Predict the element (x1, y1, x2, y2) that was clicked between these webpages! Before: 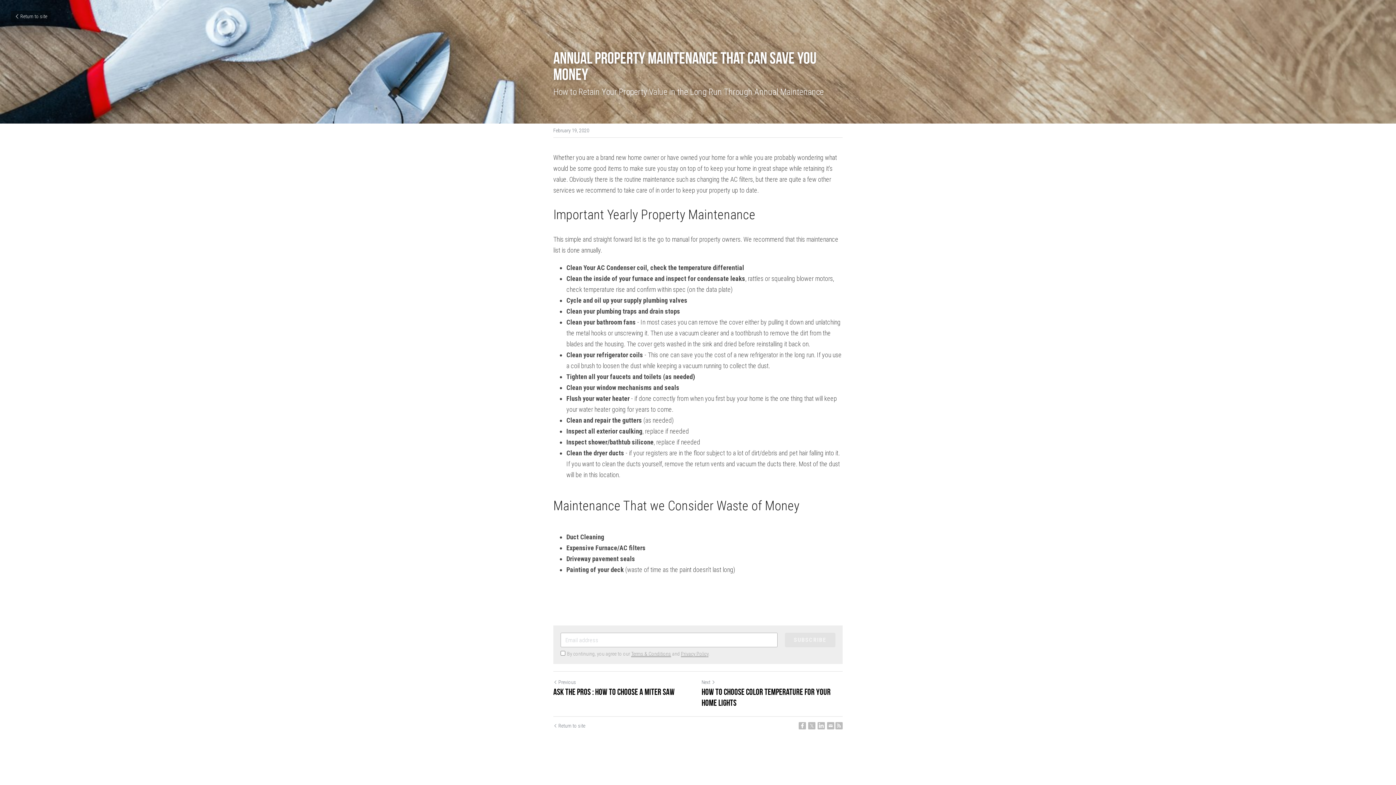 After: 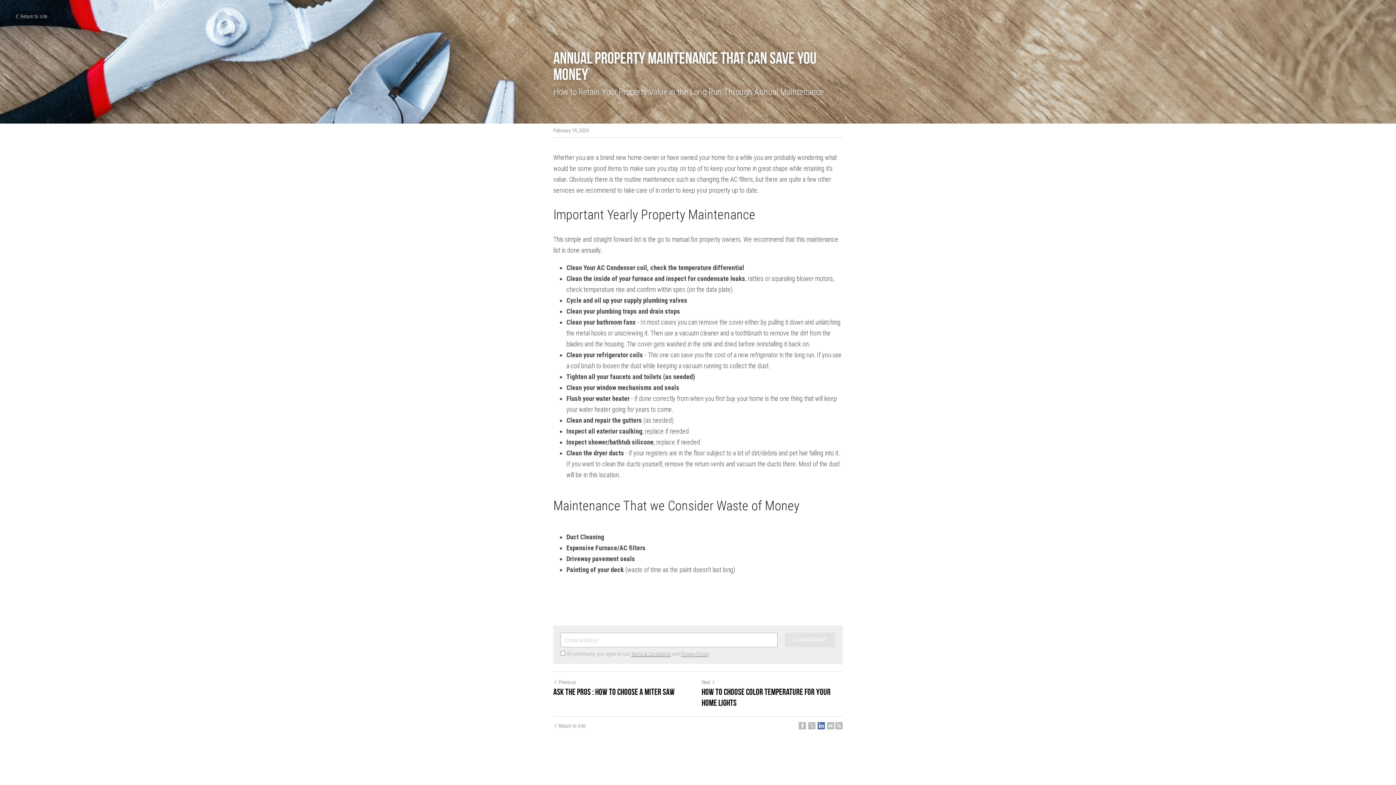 Action: bbox: (817, 722, 825, 729) label: LinkedIn